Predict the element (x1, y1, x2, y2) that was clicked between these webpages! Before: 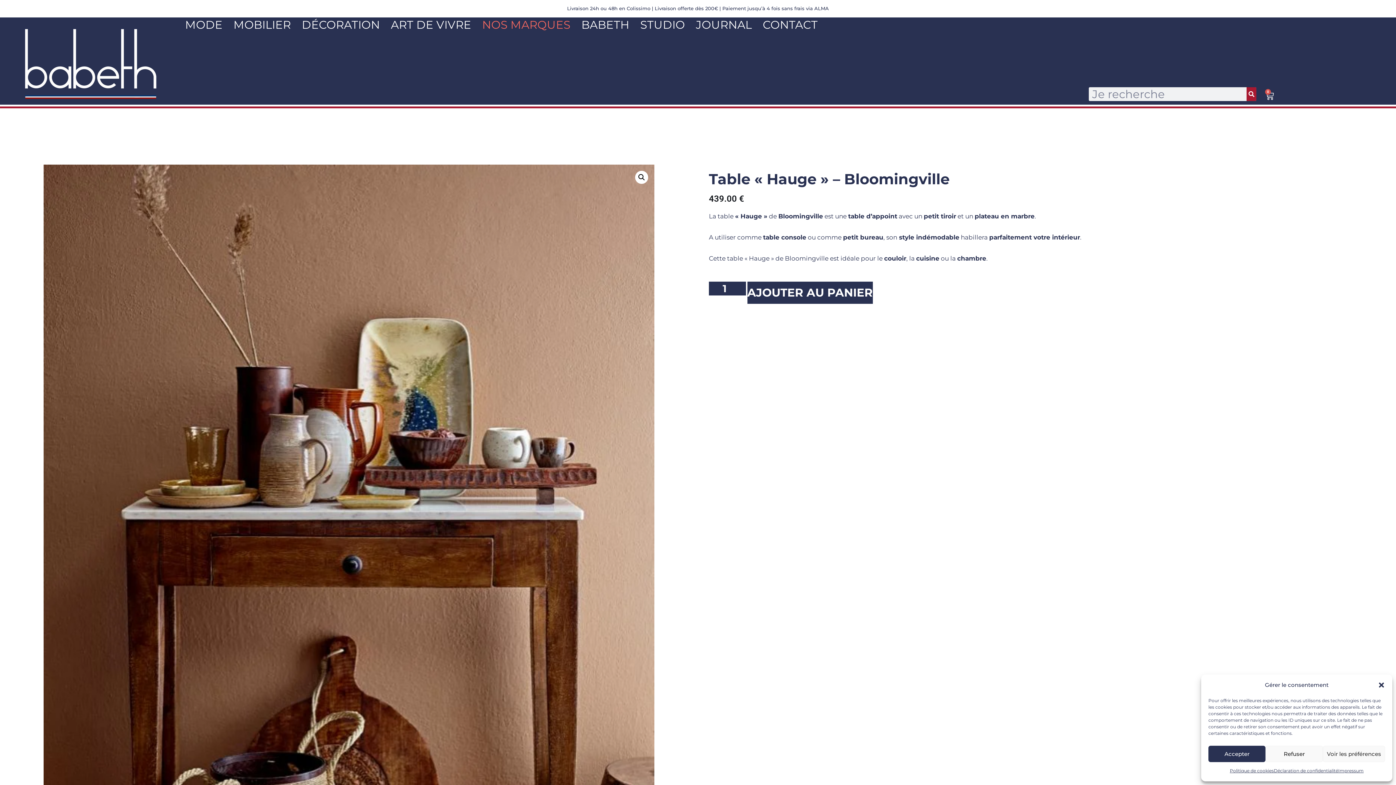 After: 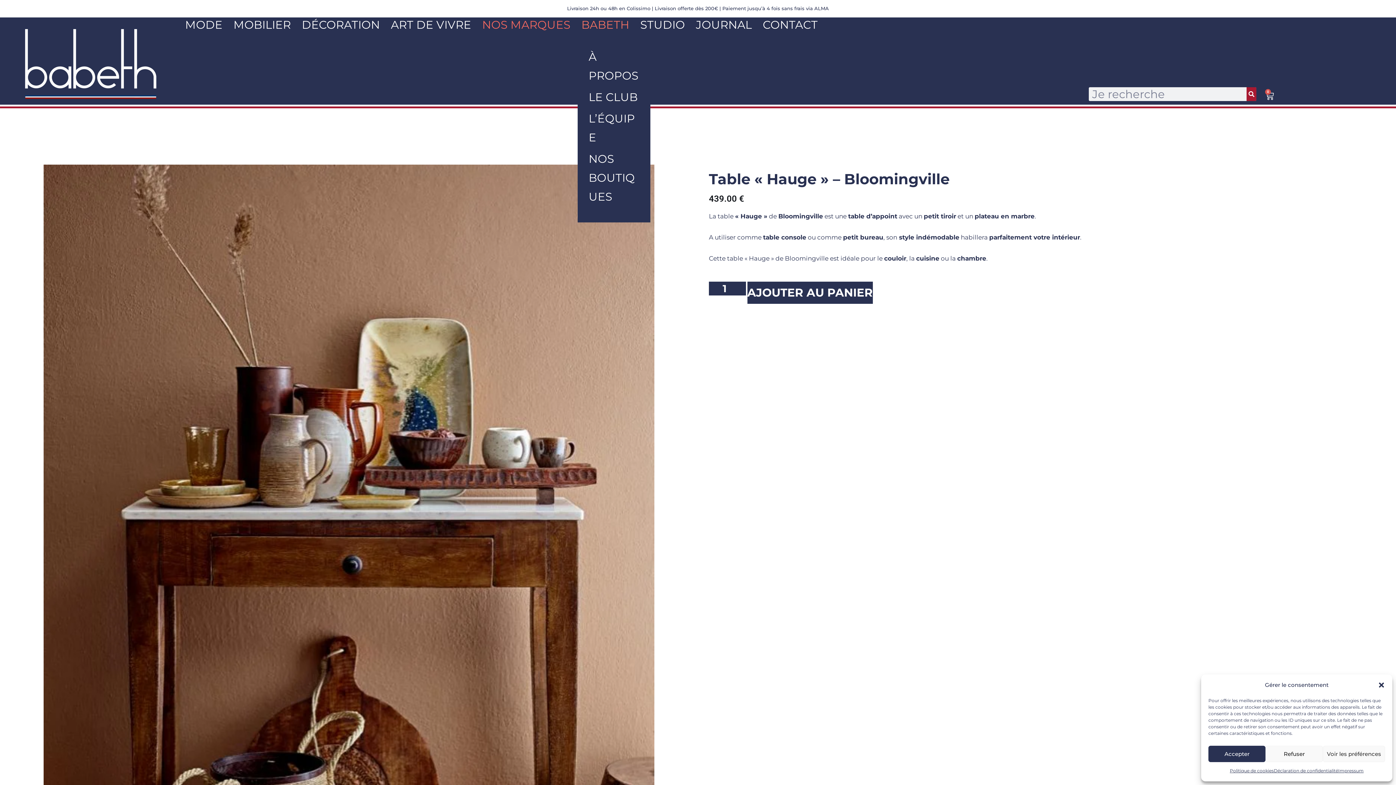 Action: bbox: (577, 17, 633, 32) label: BABETH